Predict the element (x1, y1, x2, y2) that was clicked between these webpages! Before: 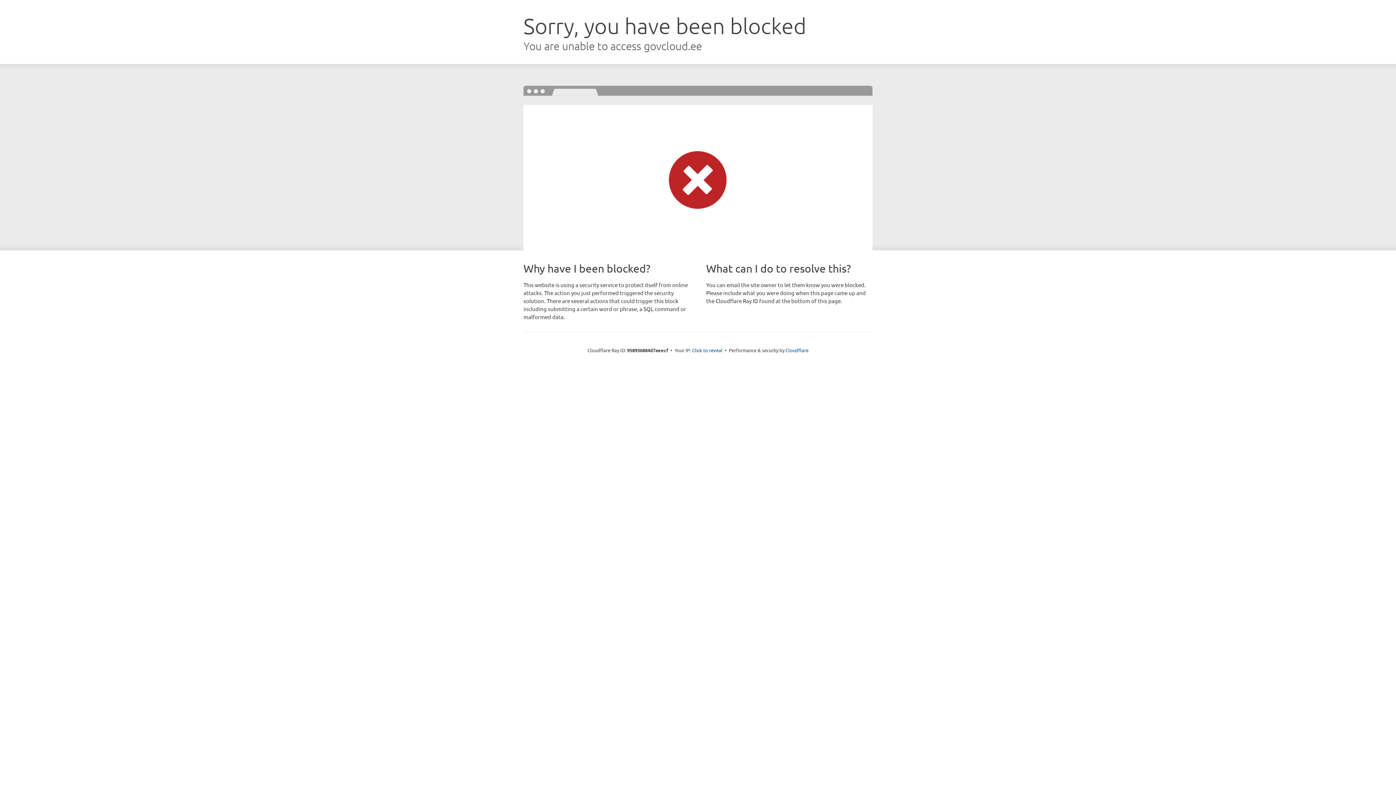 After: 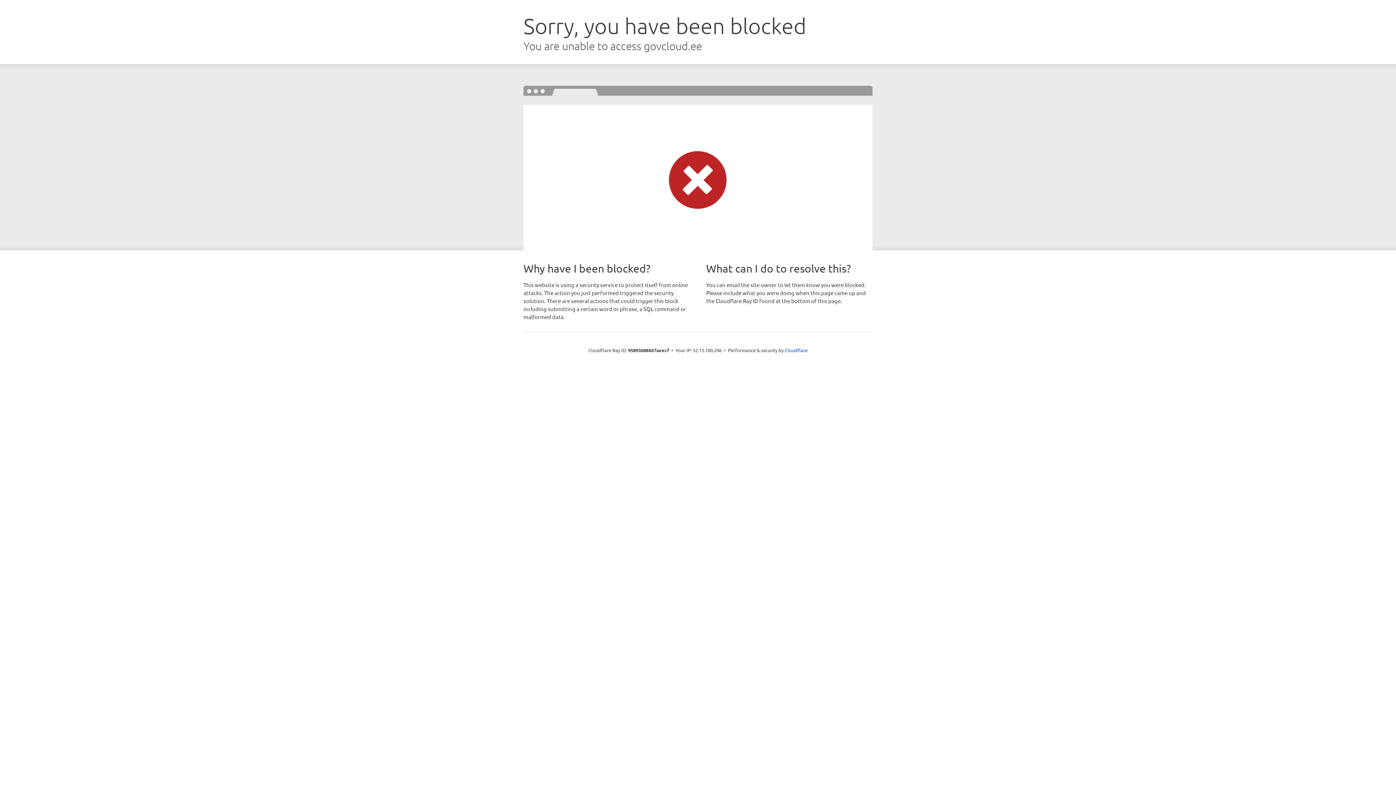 Action: bbox: (692, 346, 722, 353) label: Click to reveal